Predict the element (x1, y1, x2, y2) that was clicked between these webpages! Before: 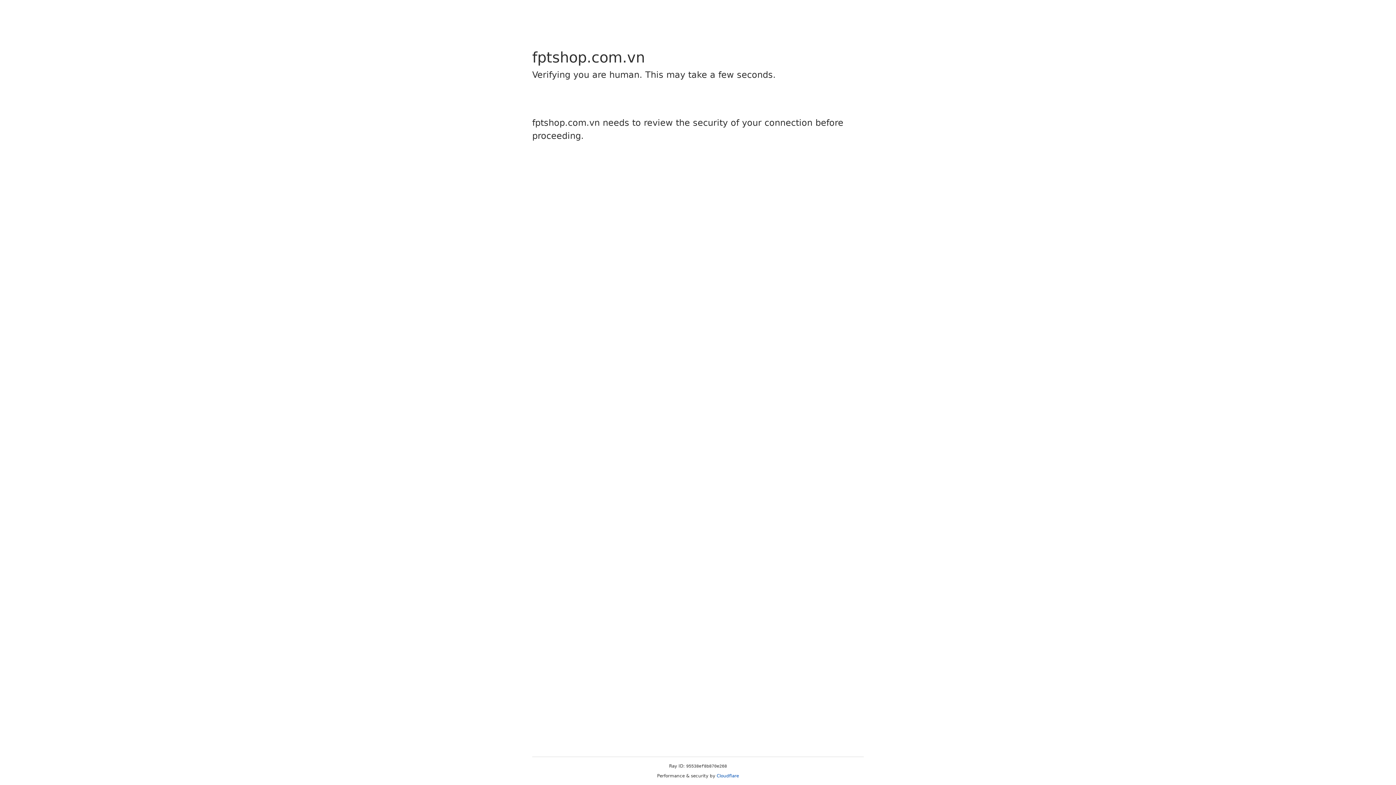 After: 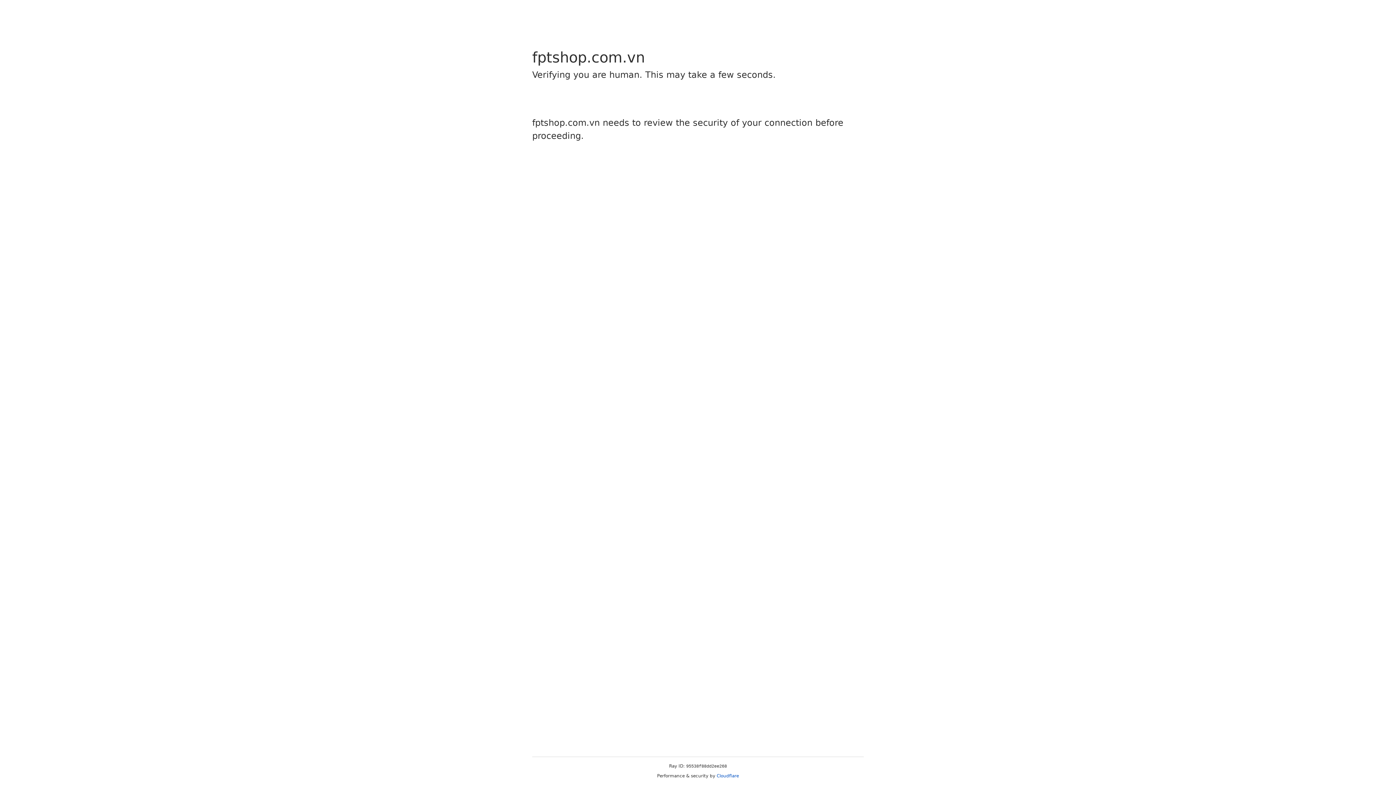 Action: label: Cloudflare bbox: (716, 773, 739, 778)